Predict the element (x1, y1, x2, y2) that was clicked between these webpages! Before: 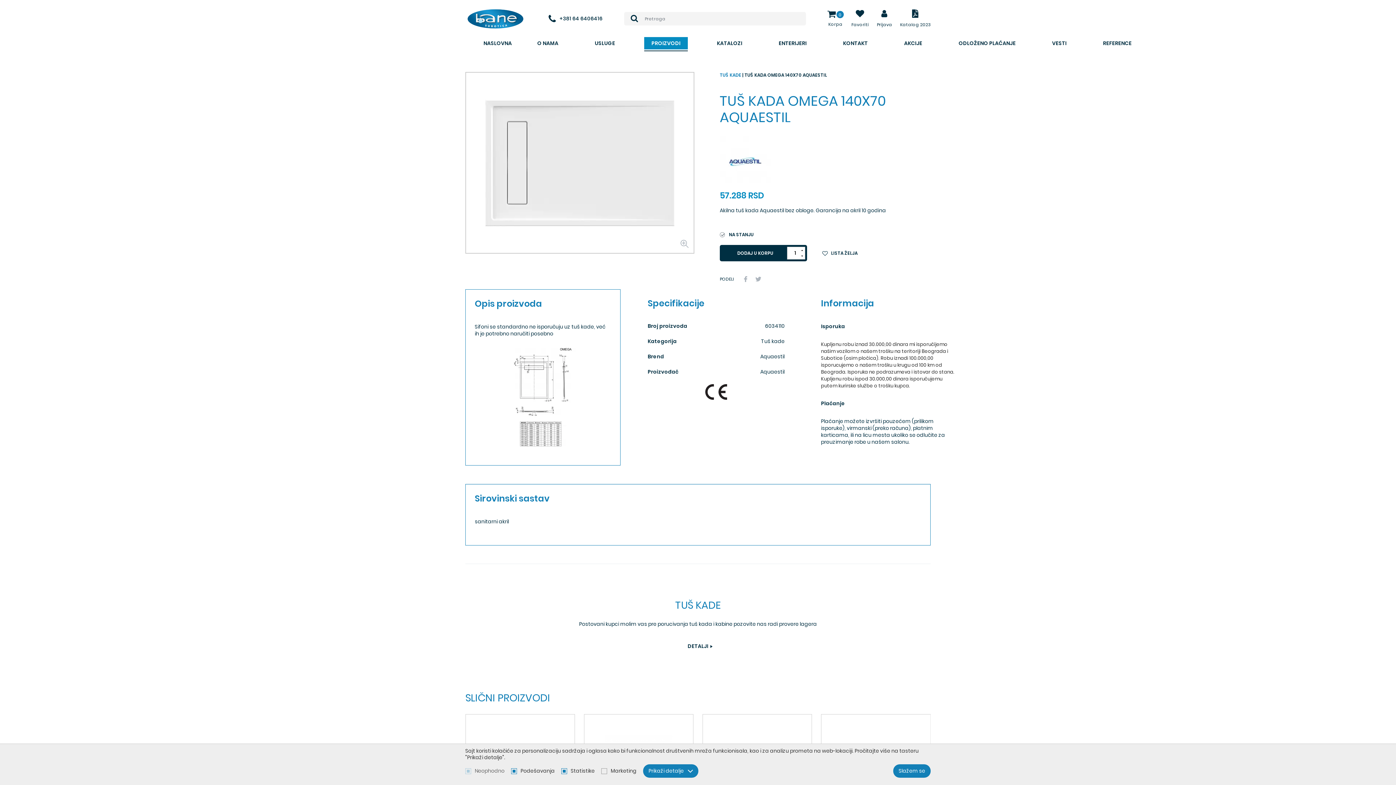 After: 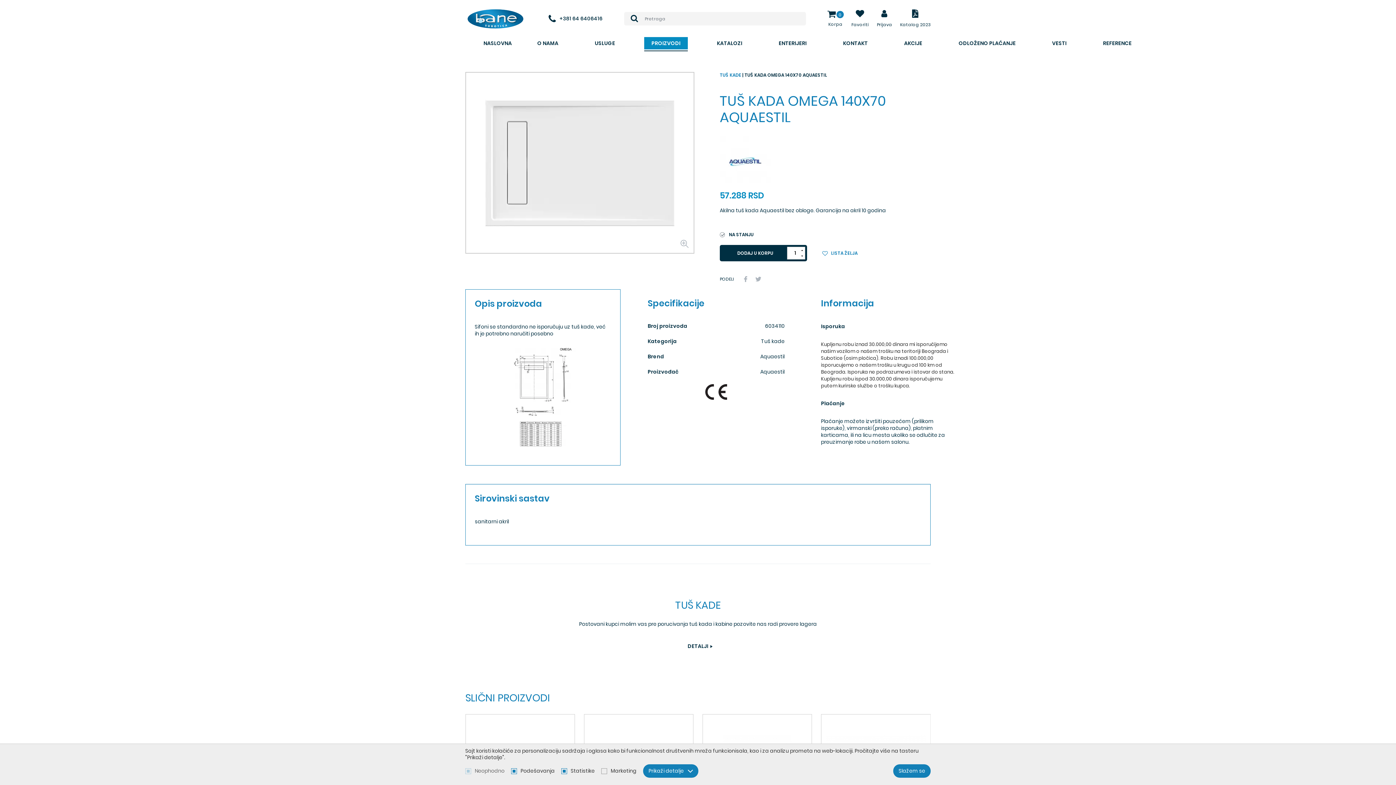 Action: label:  LISTA ŽELJA bbox: (822, 245, 857, 261)